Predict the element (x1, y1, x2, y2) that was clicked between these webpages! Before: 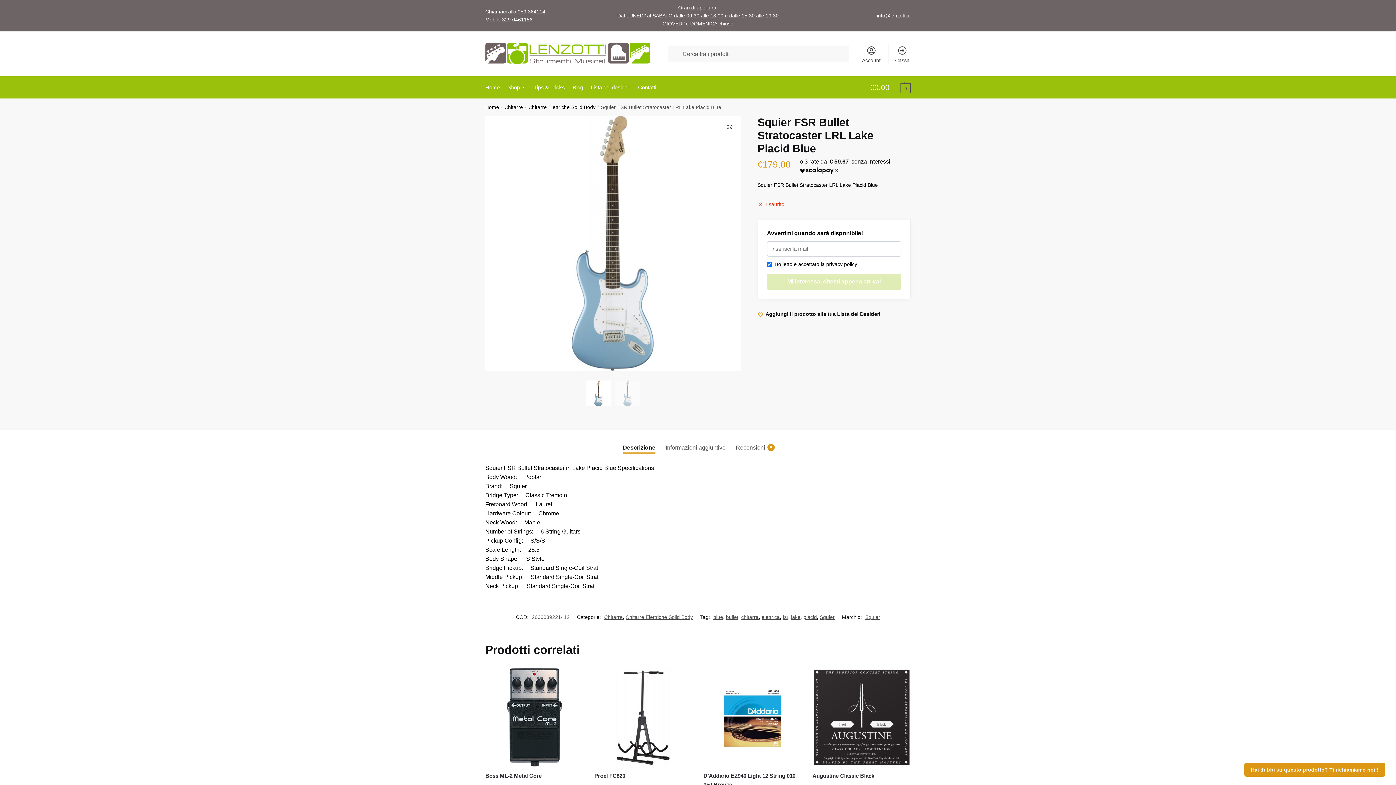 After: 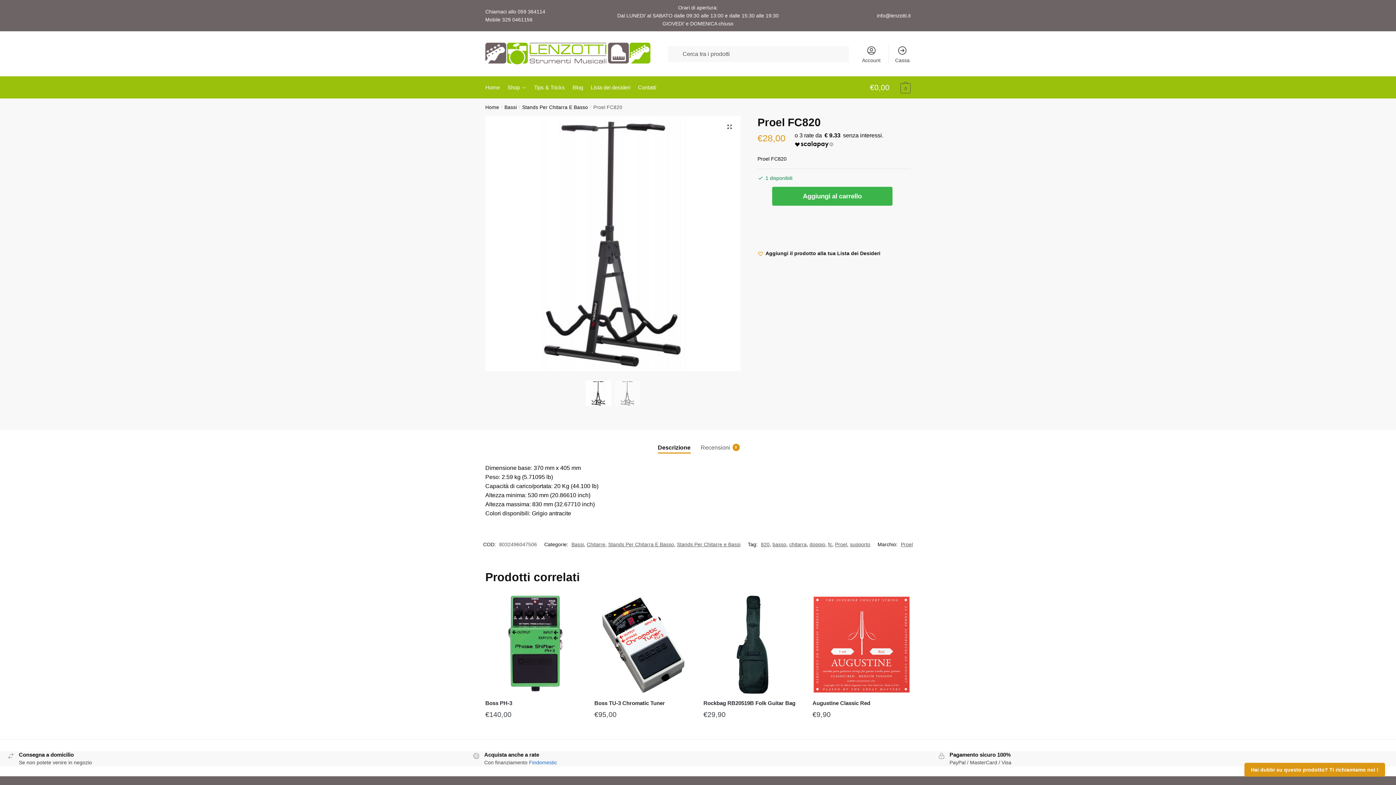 Action: bbox: (594, 771, 692, 780) label: Proel FC820